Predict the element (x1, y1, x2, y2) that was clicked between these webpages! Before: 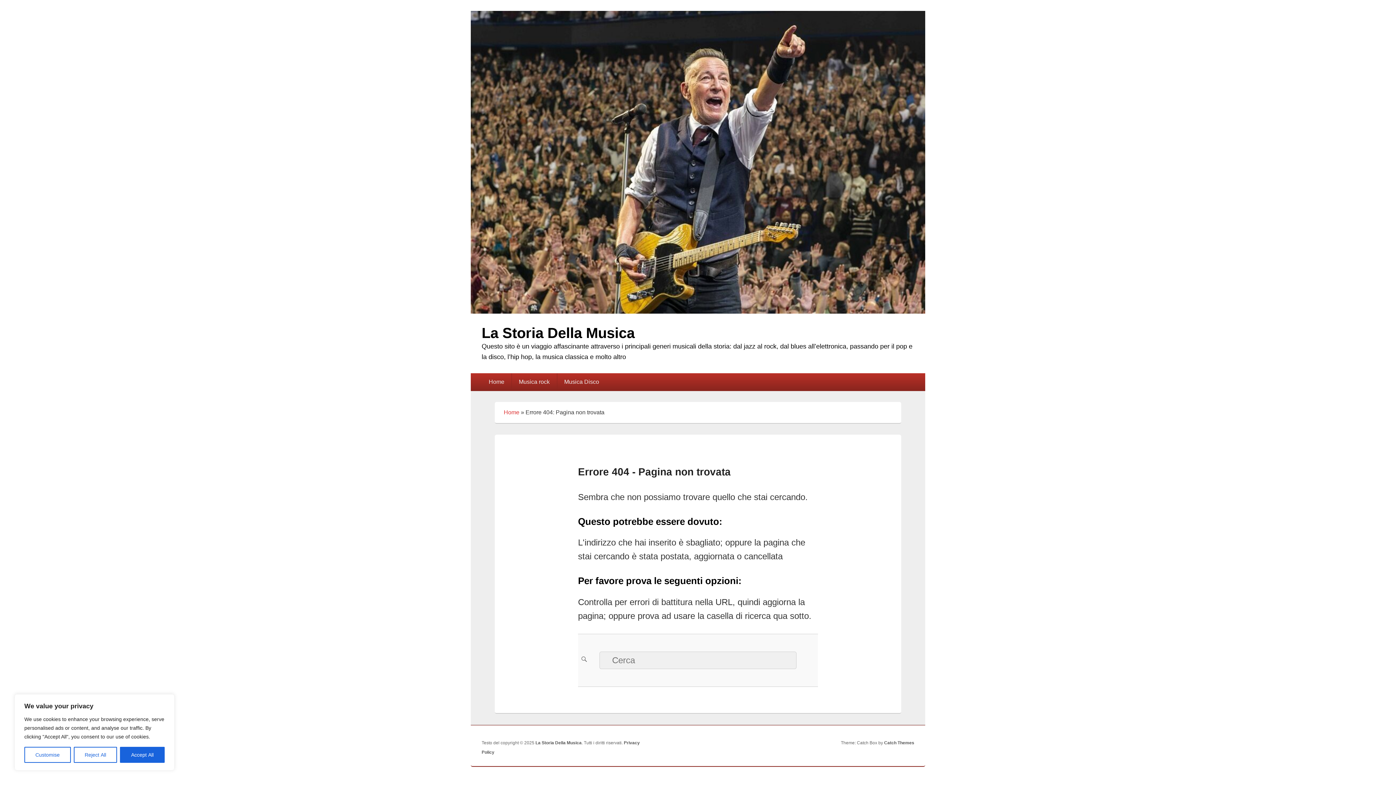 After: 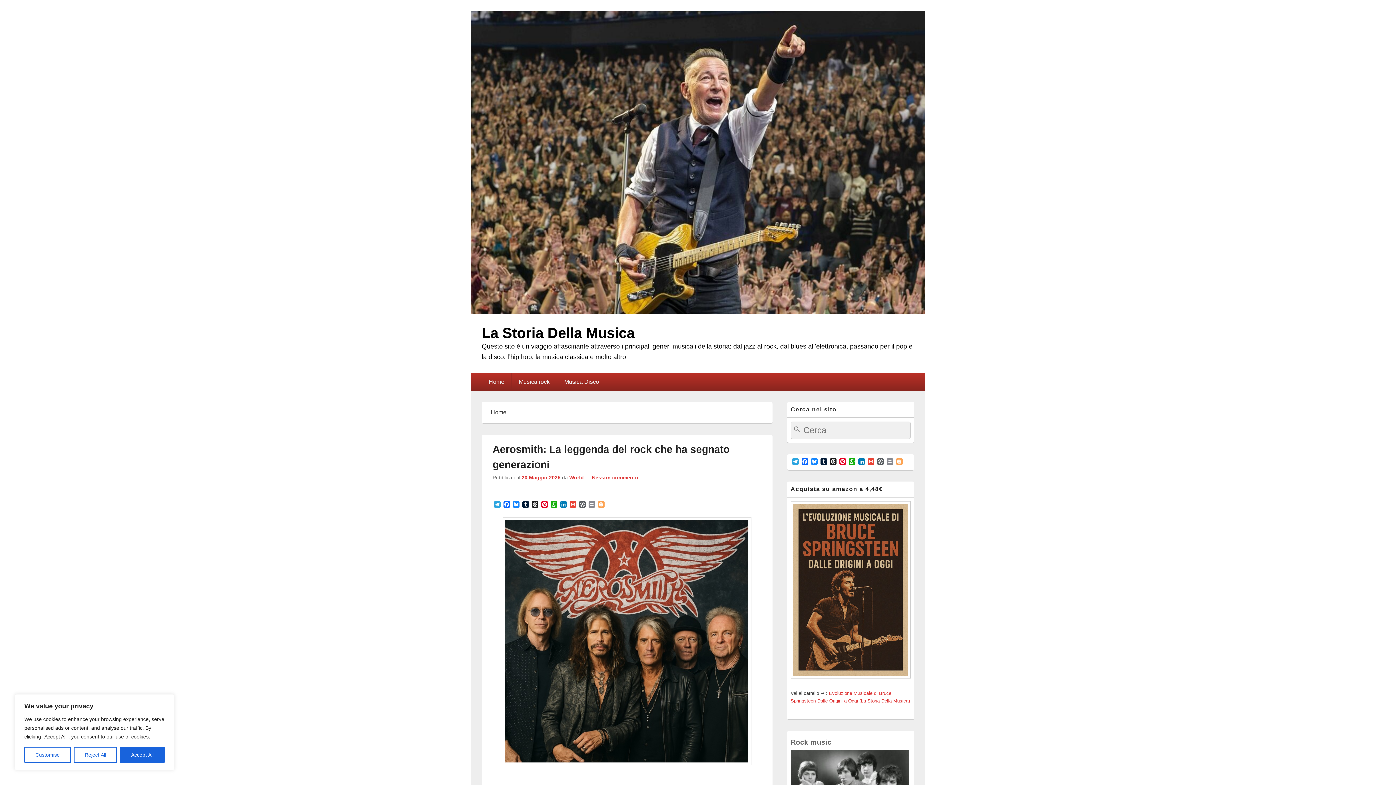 Action: bbox: (503, 409, 519, 415) label: Home